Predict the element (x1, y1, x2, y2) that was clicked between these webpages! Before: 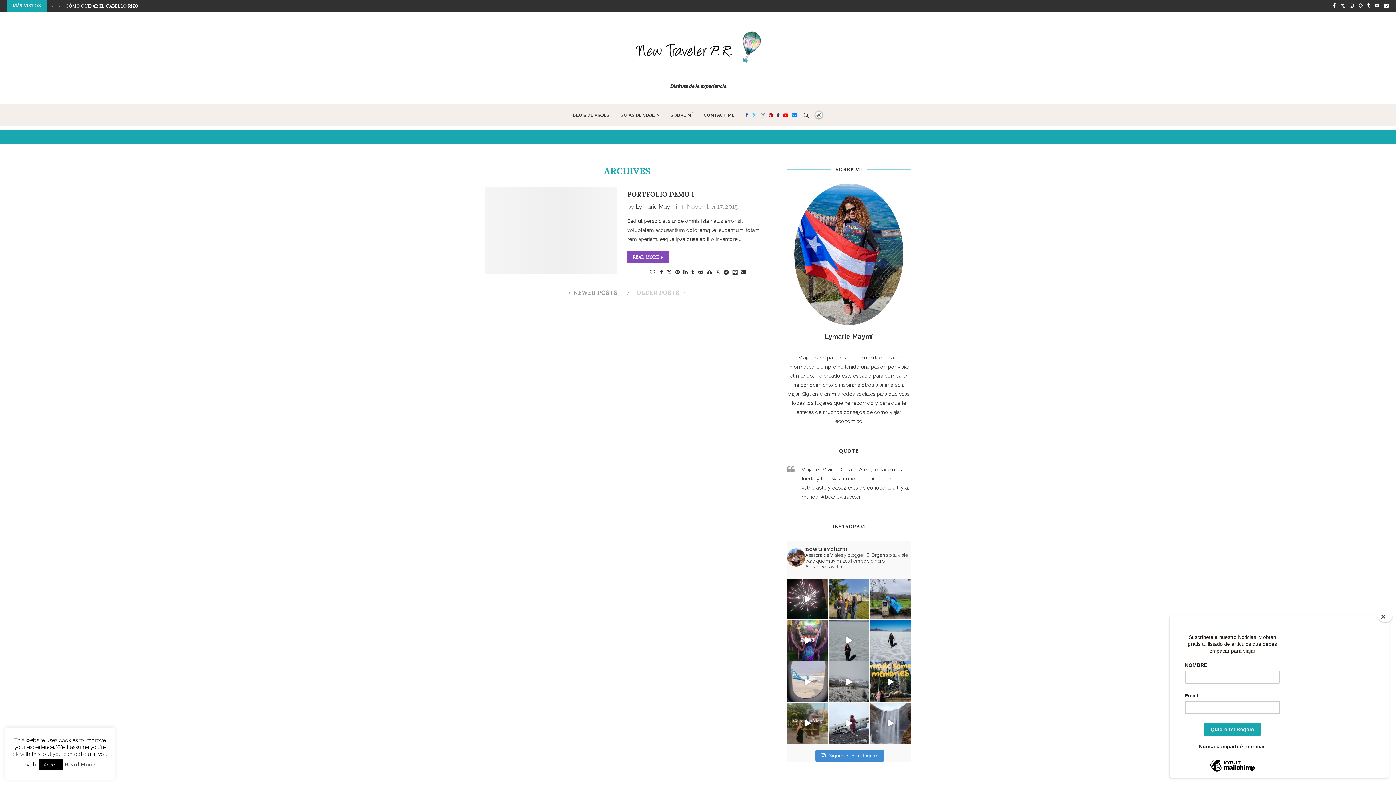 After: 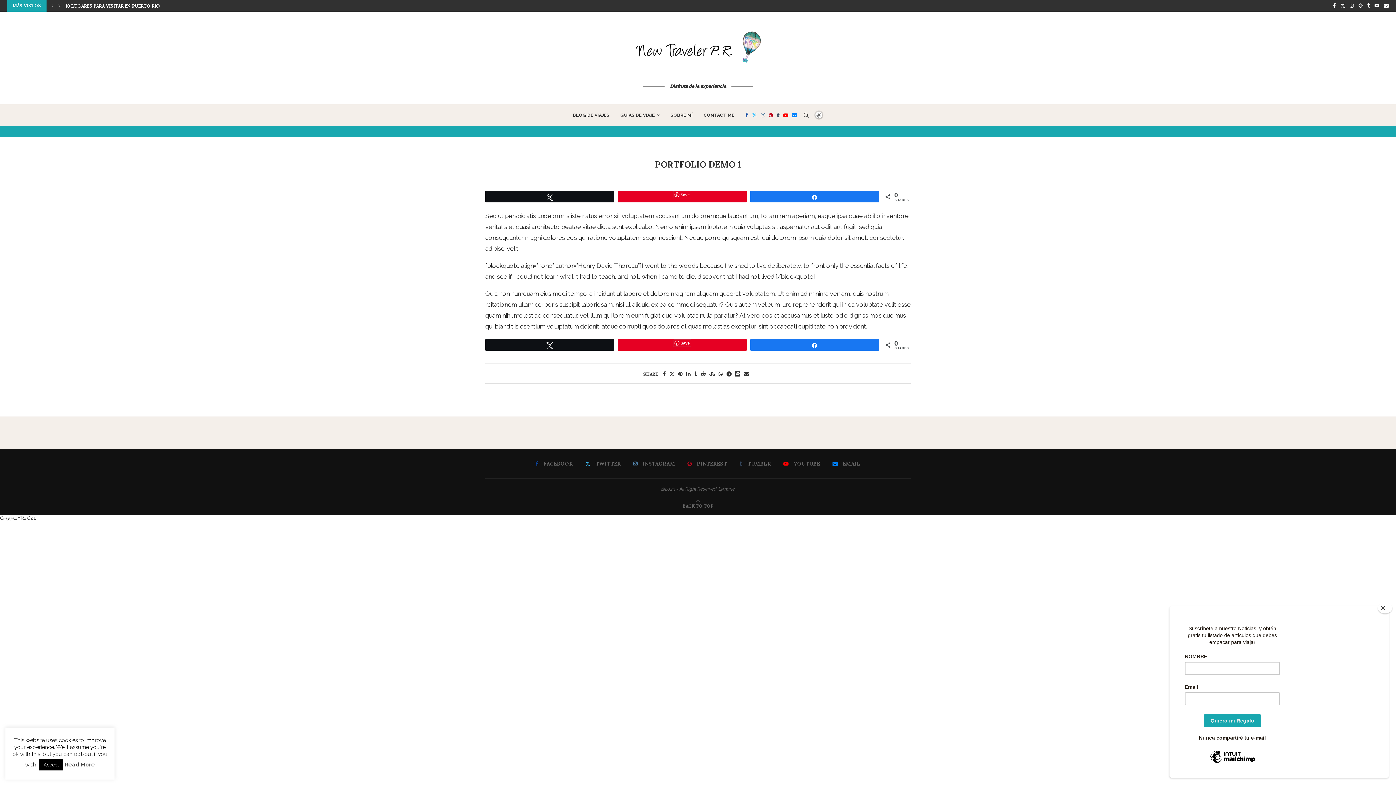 Action: bbox: (485, 187, 616, 274)